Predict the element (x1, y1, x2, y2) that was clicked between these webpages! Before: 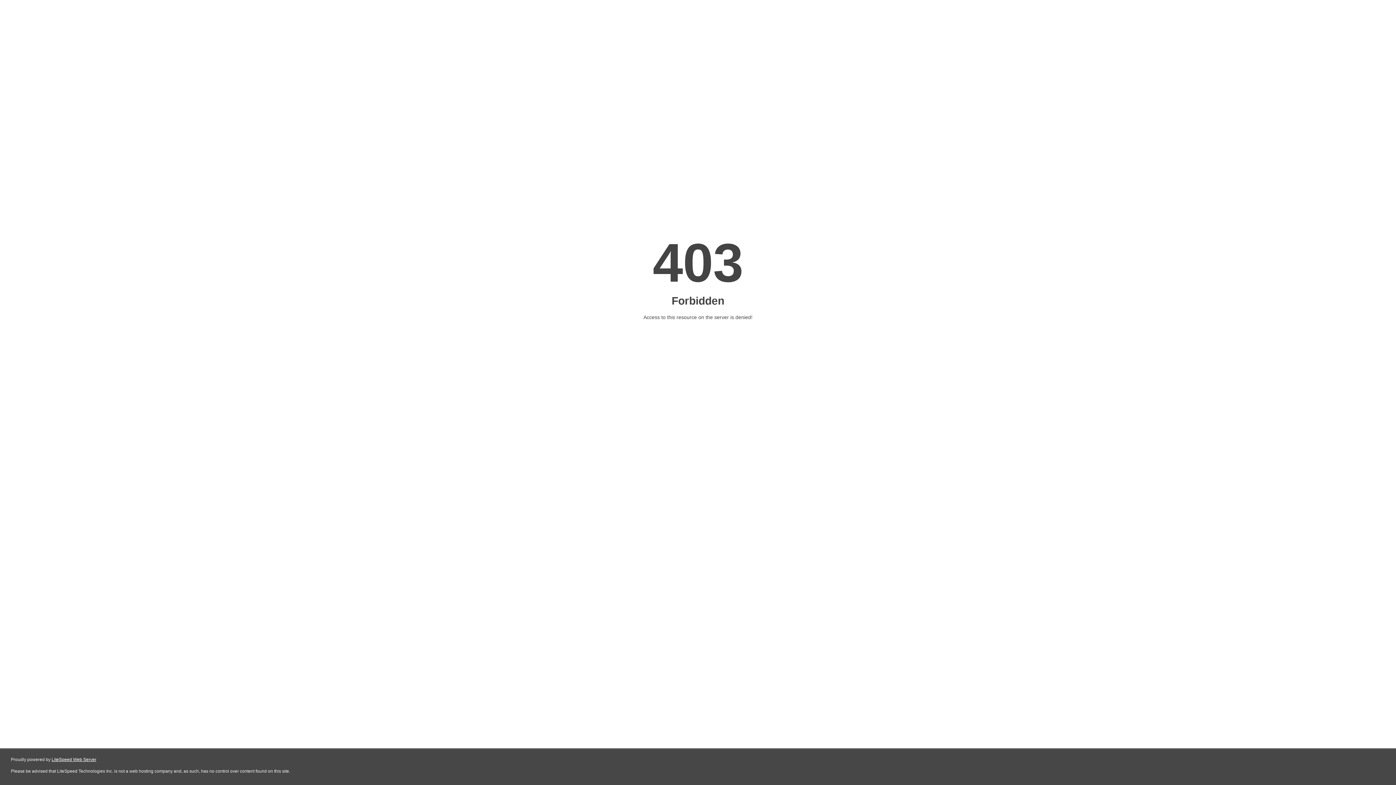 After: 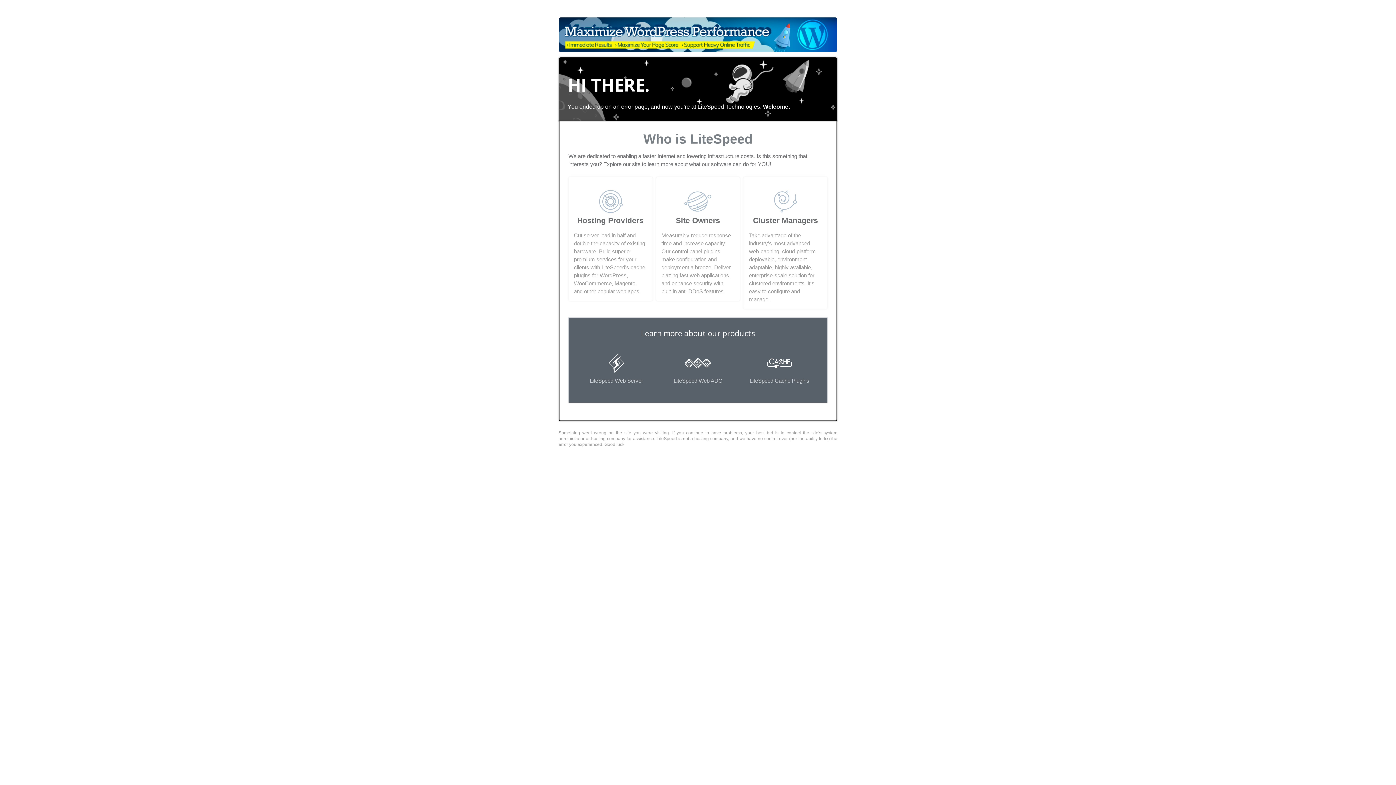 Action: bbox: (51, 757, 96, 762) label: LiteSpeed Web Server